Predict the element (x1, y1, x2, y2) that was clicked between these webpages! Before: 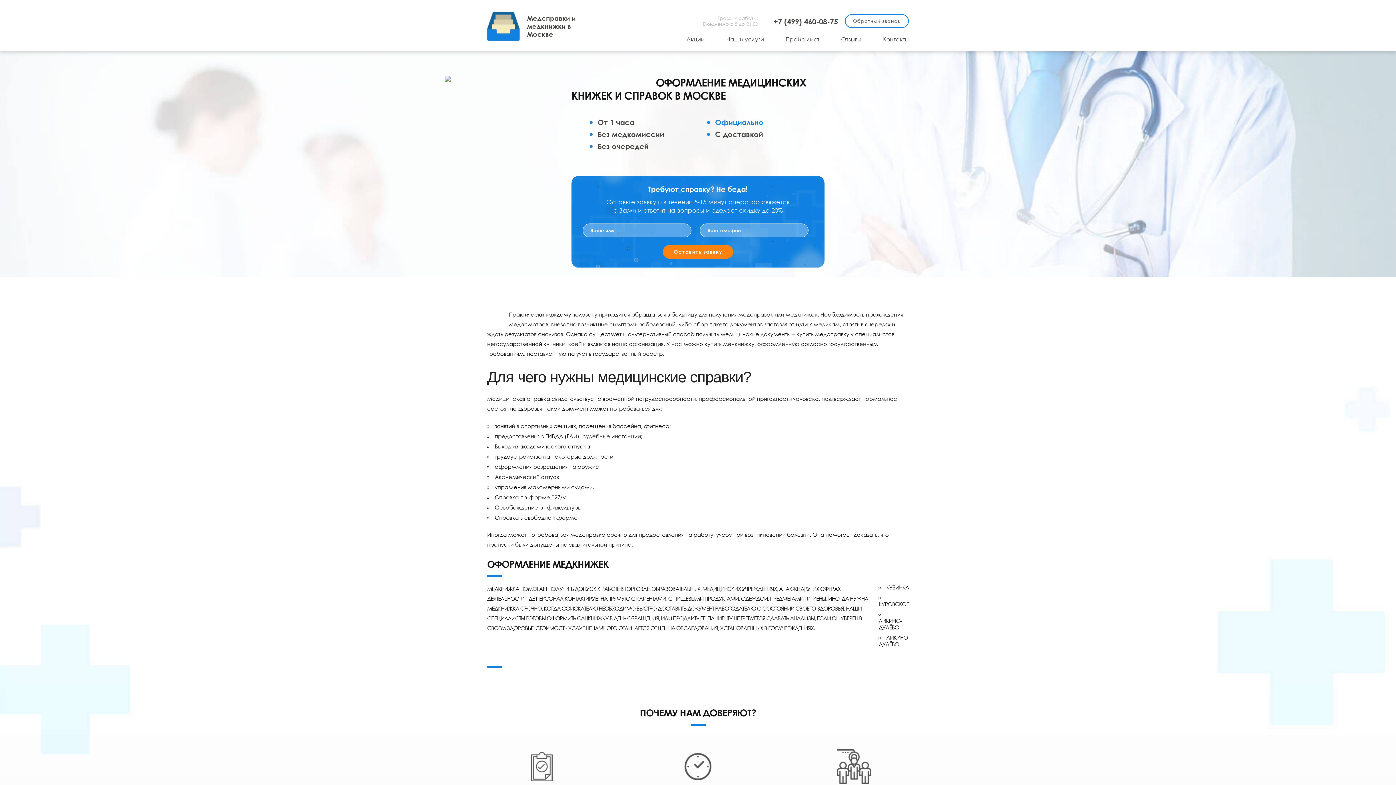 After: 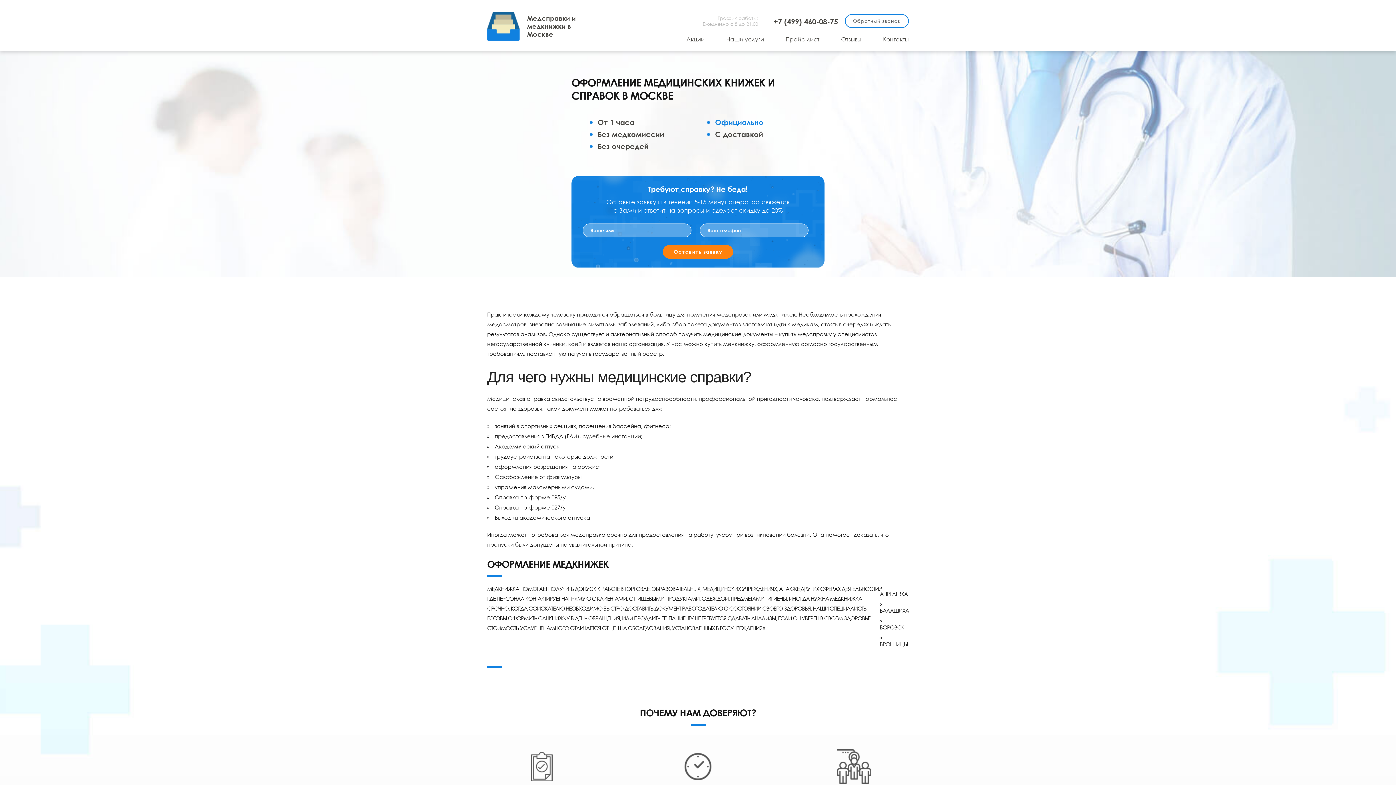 Action: bbox: (487, 11, 578, 40) label: Медсправки и медкнижки в Москве